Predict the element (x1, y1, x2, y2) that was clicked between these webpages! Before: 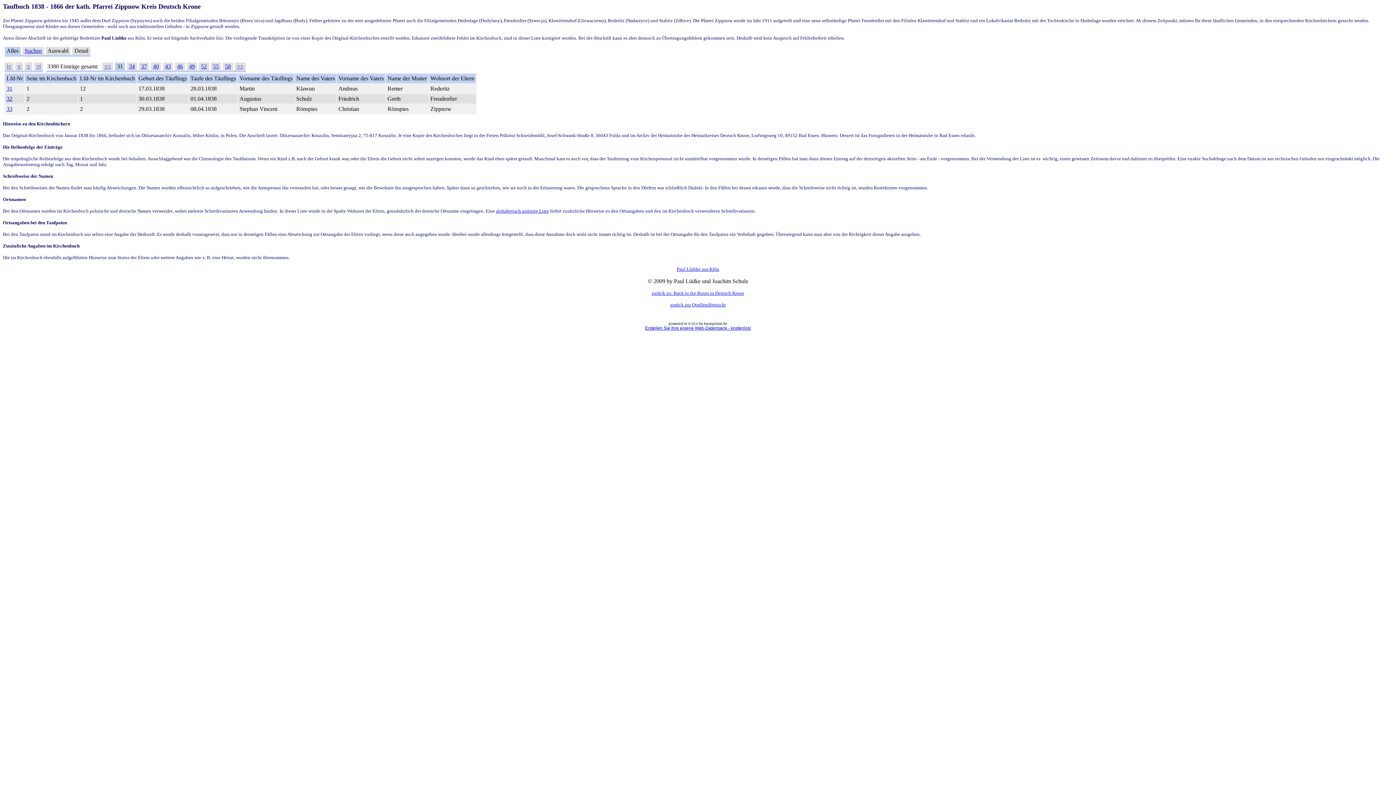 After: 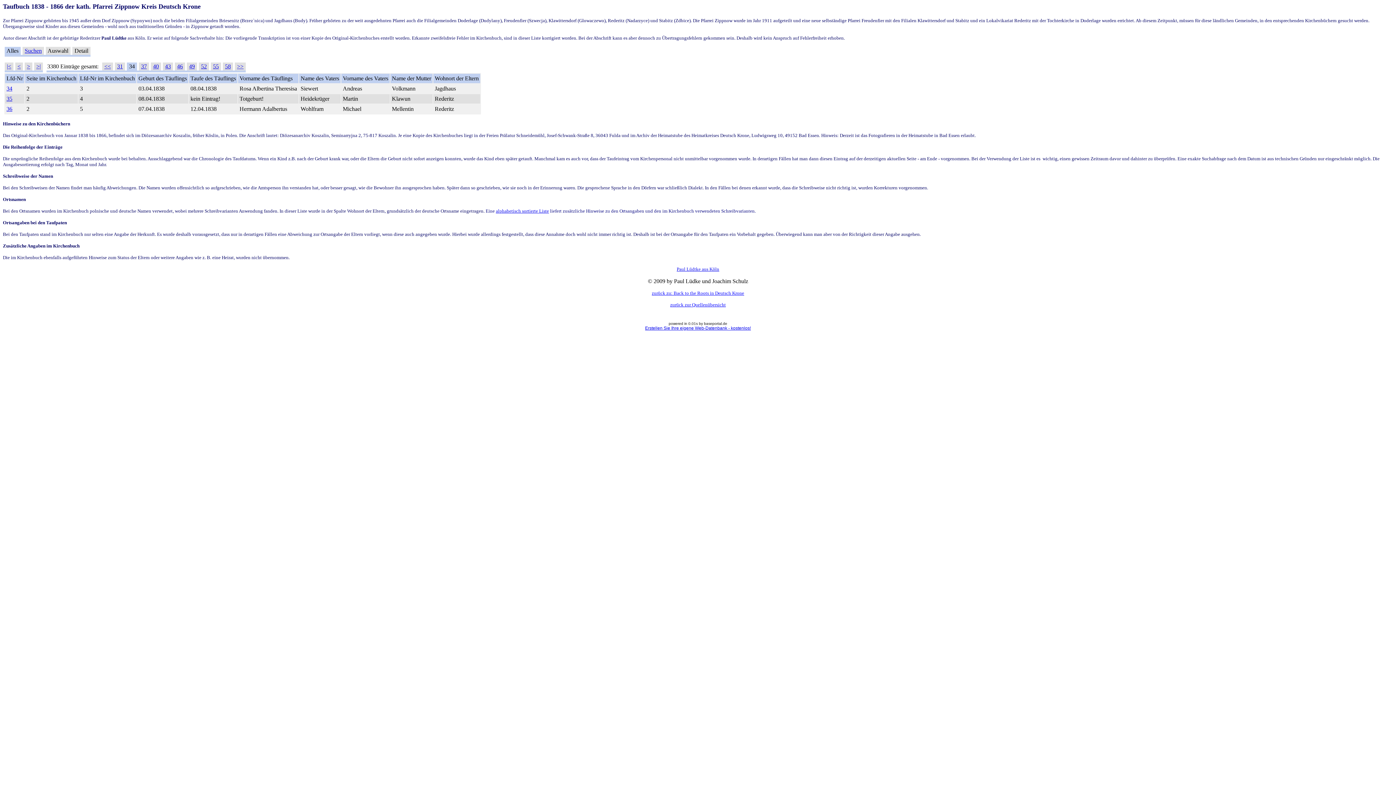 Action: bbox: (129, 63, 134, 69) label: 34